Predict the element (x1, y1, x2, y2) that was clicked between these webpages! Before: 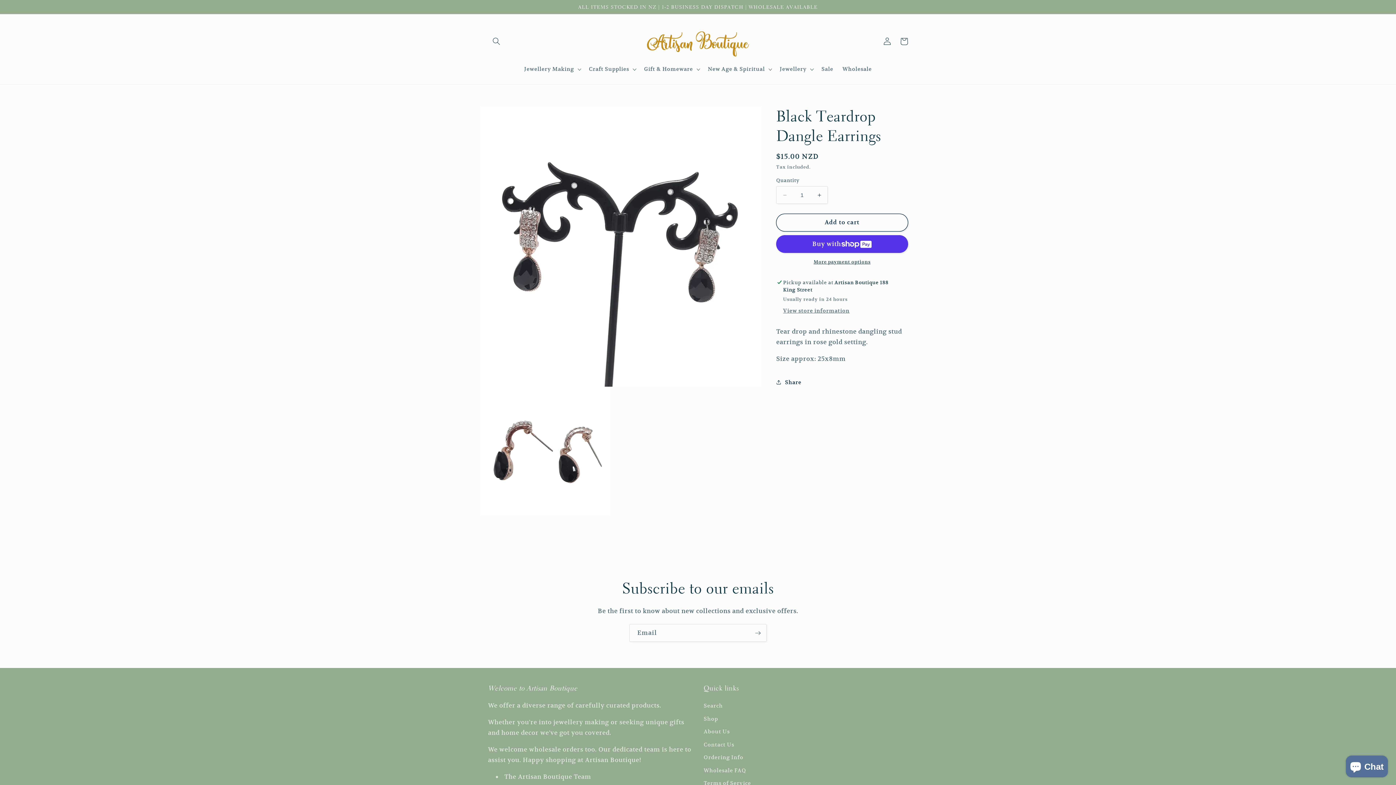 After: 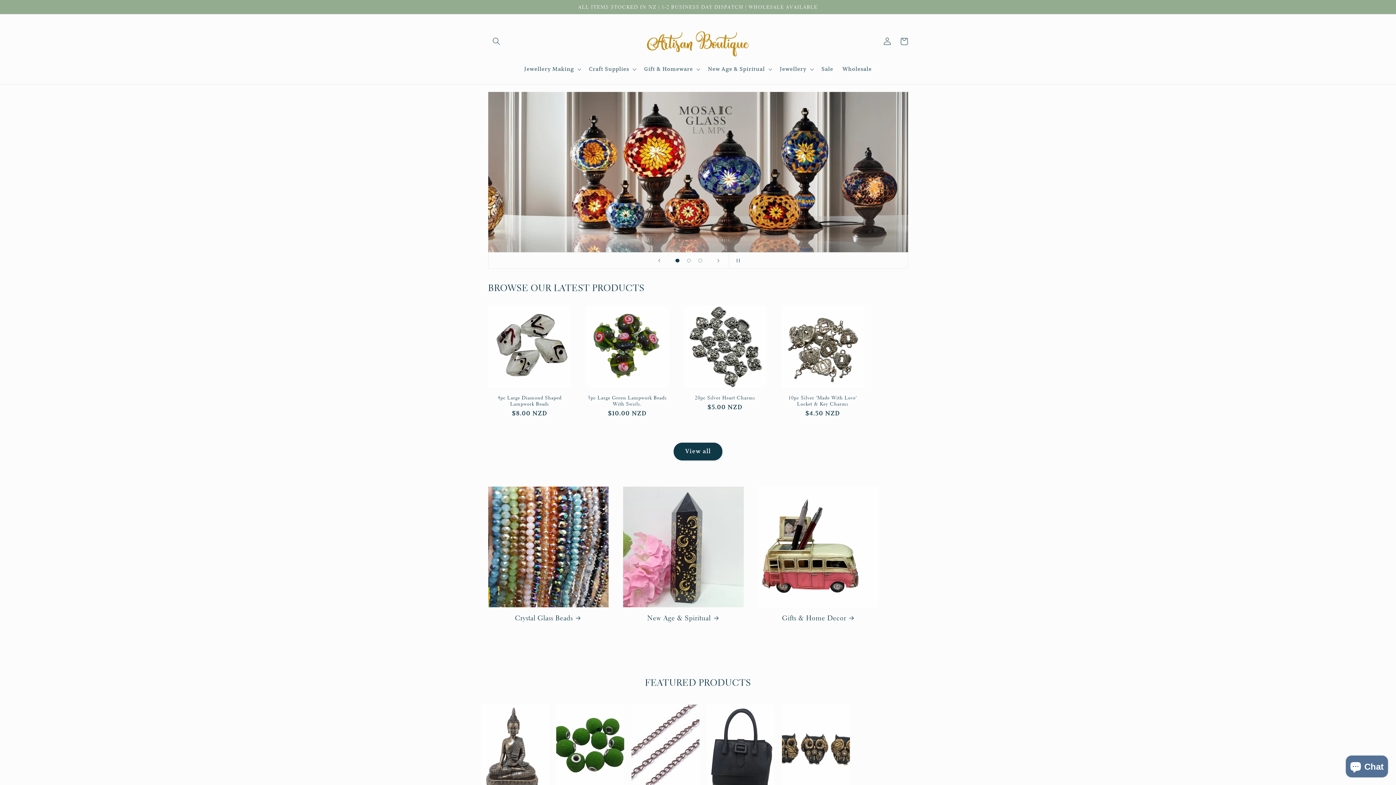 Action: bbox: (640, 21, 755, 61)